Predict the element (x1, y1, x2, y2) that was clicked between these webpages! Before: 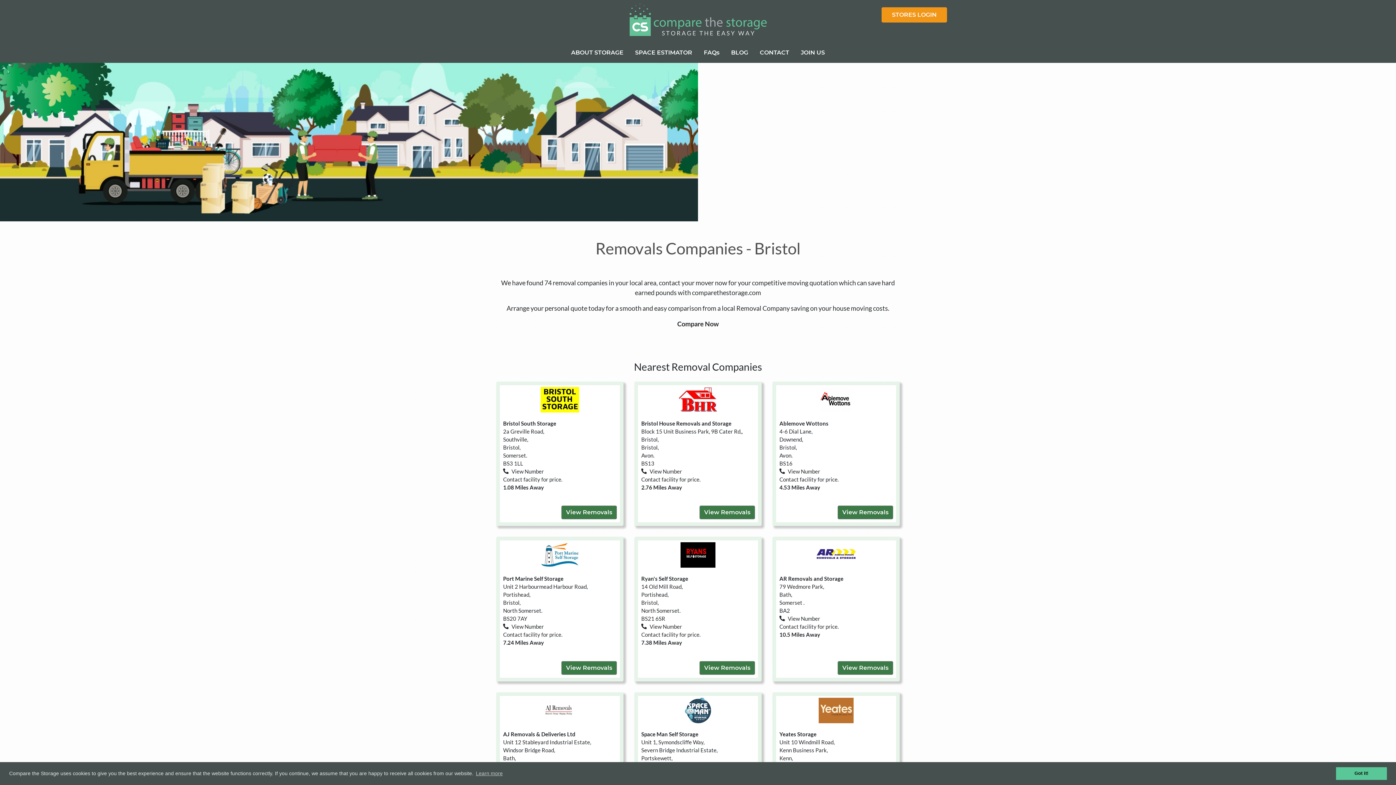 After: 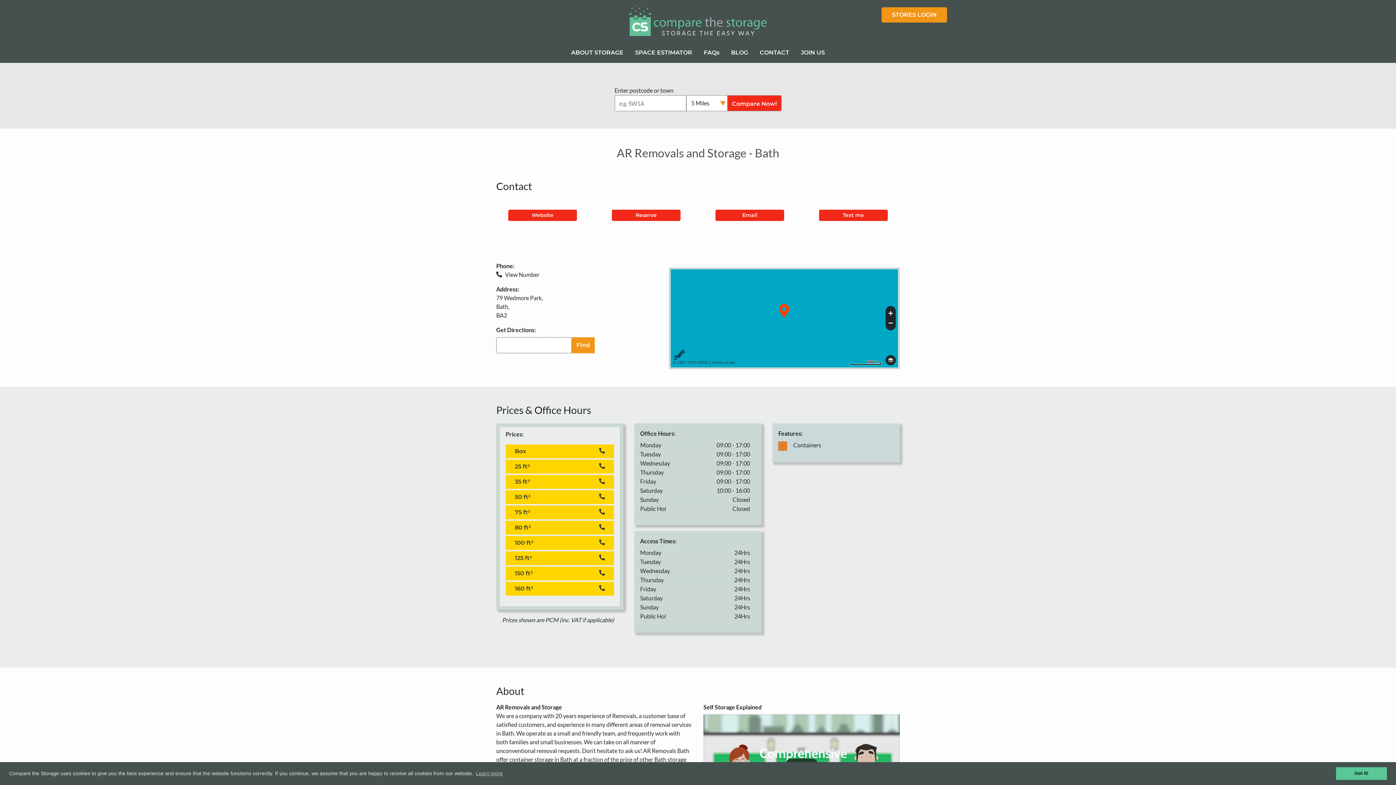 Action: bbox: (837, 661, 893, 675) label: View Removals